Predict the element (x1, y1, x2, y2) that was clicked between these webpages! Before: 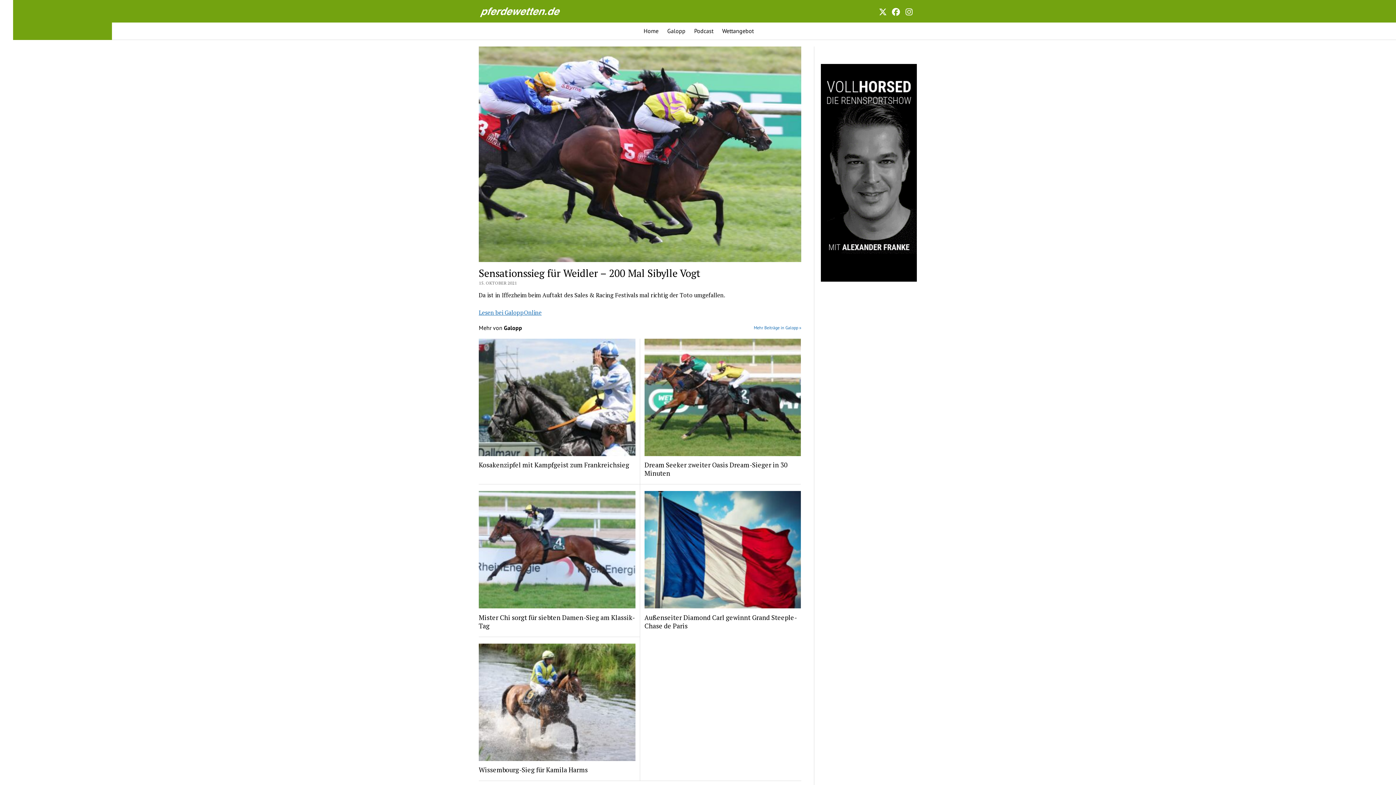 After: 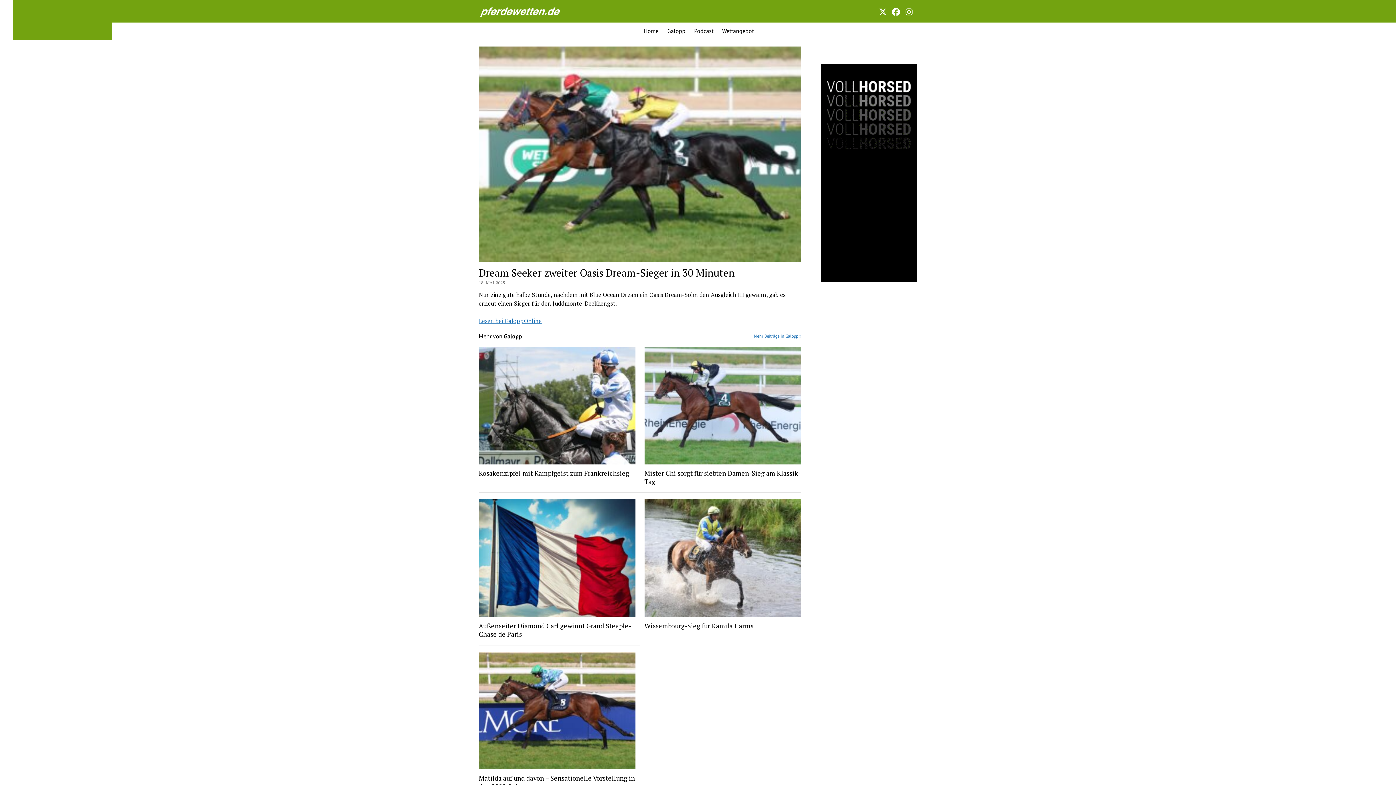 Action: bbox: (644, 461, 801, 477) label: Dream Seeker zweiter Oasis Dream-Sieger in 30 Minuten